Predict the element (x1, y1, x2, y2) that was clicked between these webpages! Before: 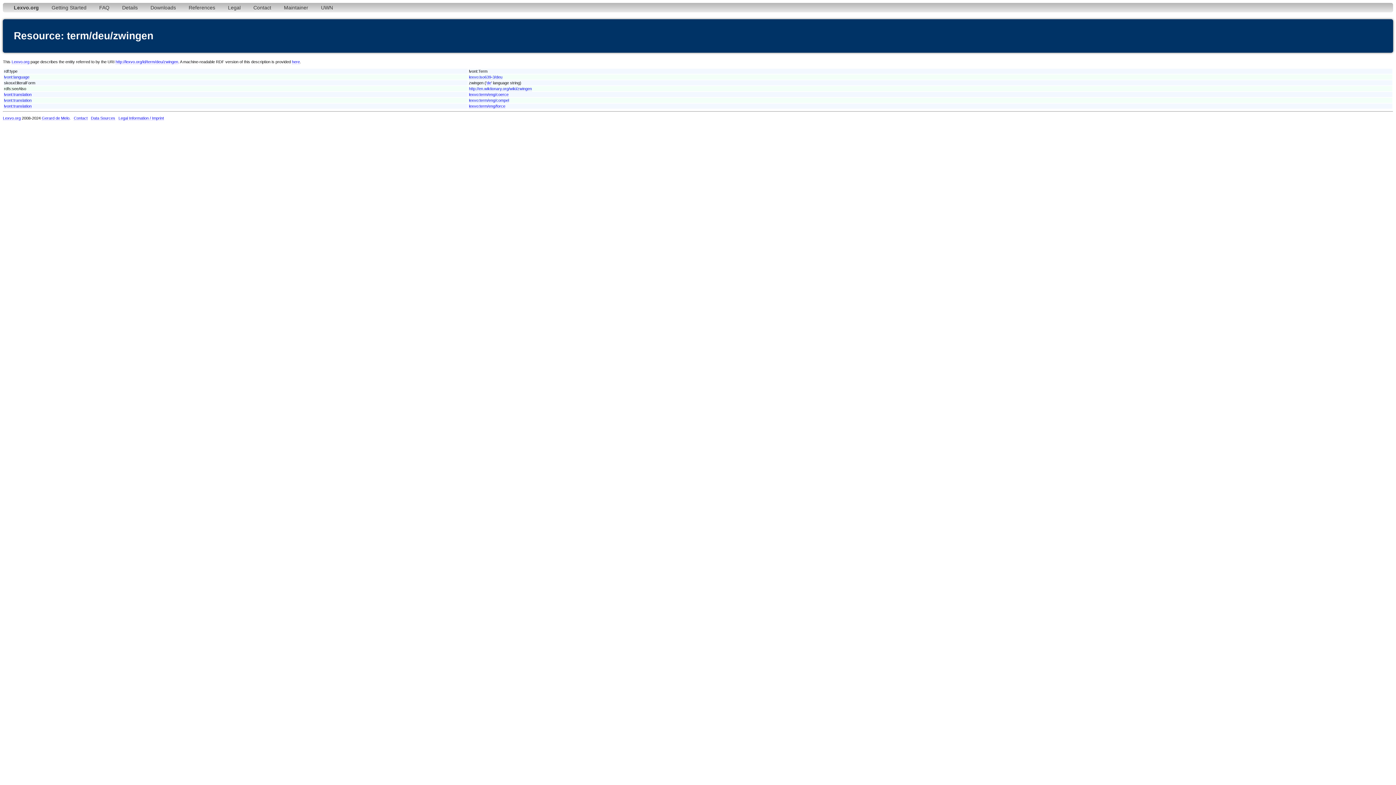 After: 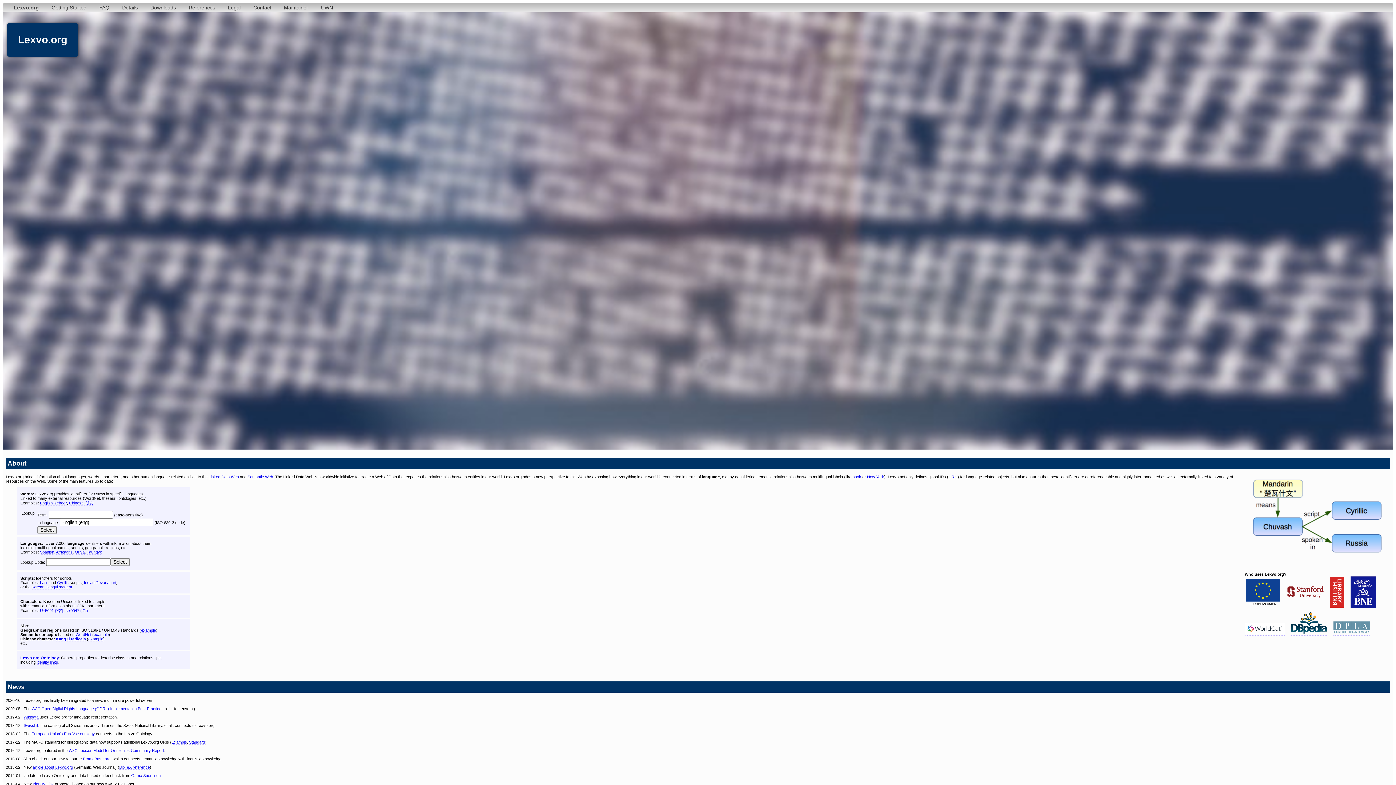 Action: label: Lexvo.org bbox: (2, 116, 20, 120)